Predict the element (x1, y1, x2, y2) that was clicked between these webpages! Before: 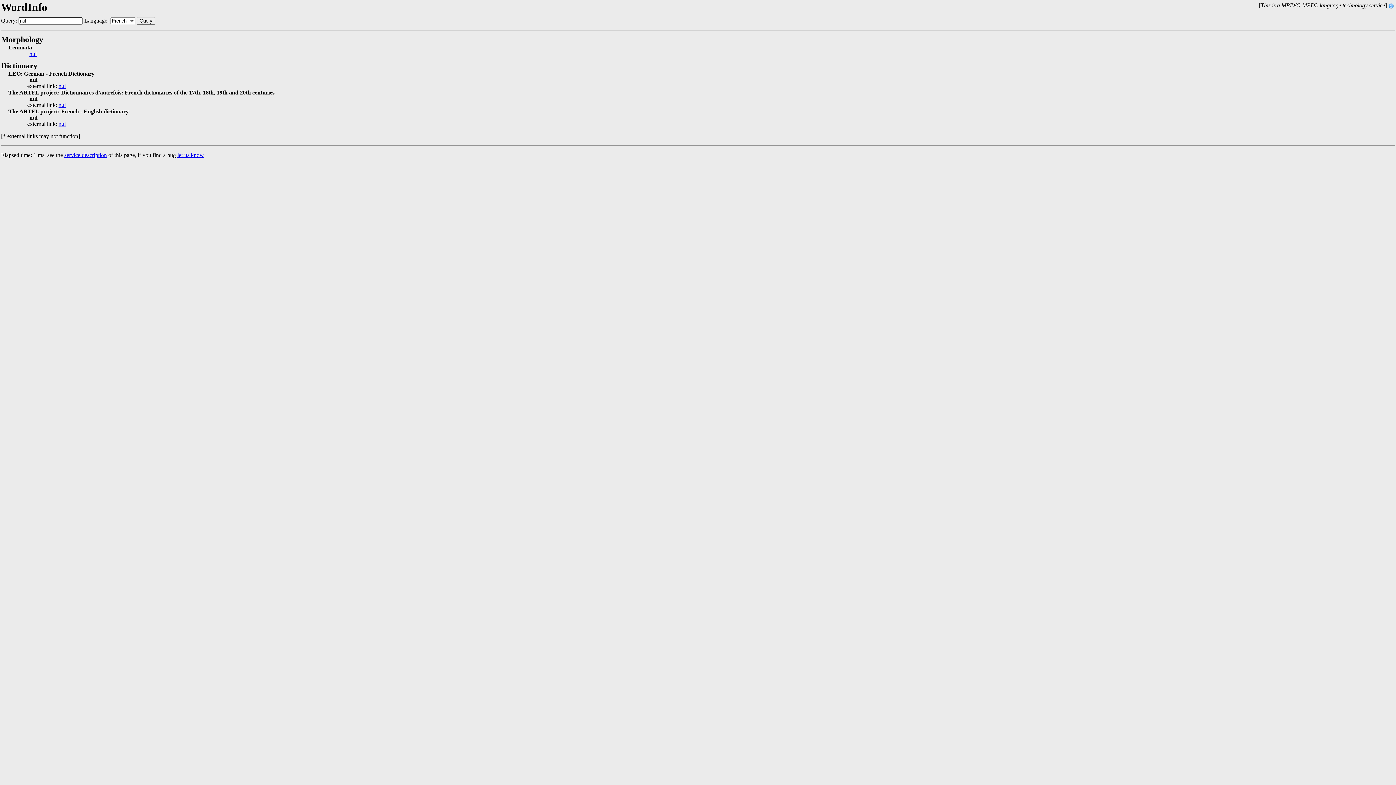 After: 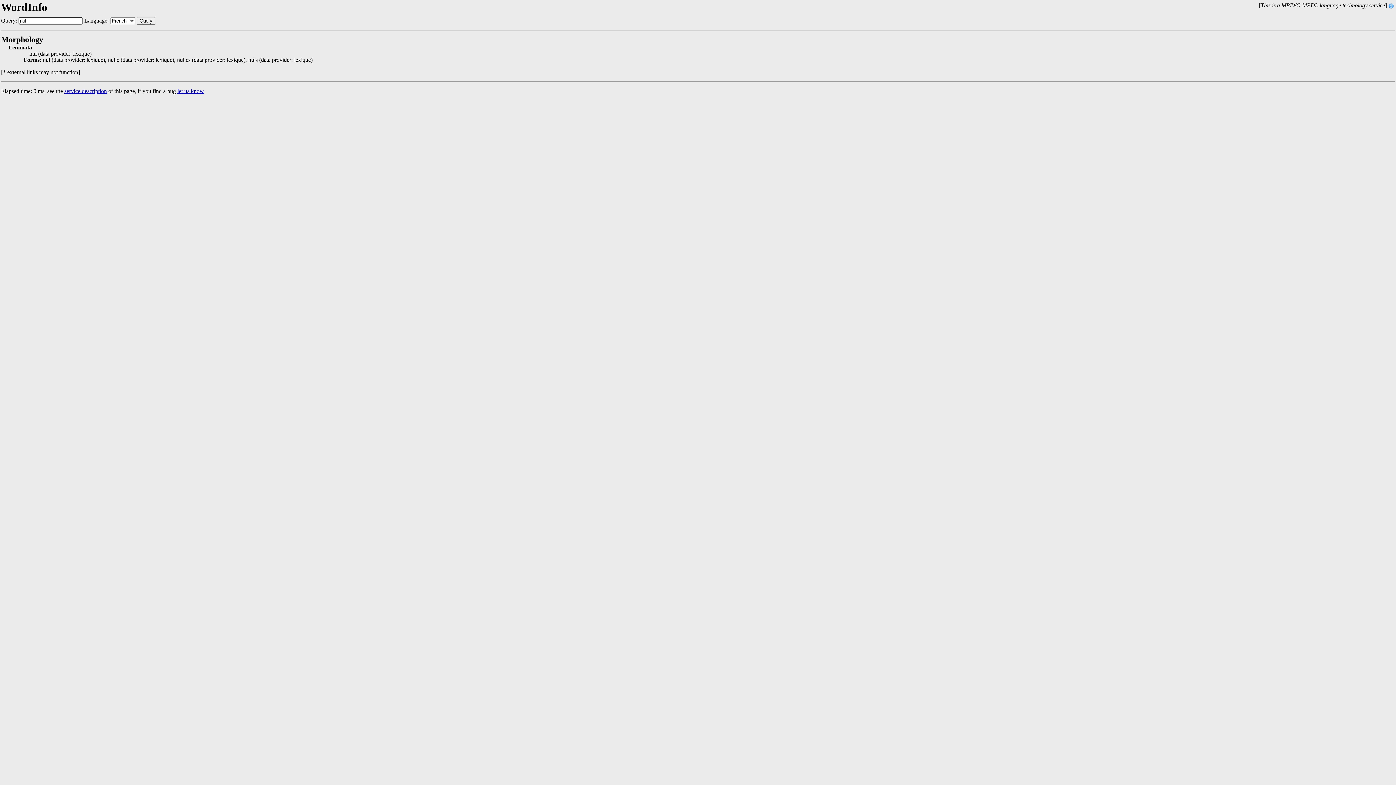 Action: bbox: (29, 51, 36, 57) label: nul